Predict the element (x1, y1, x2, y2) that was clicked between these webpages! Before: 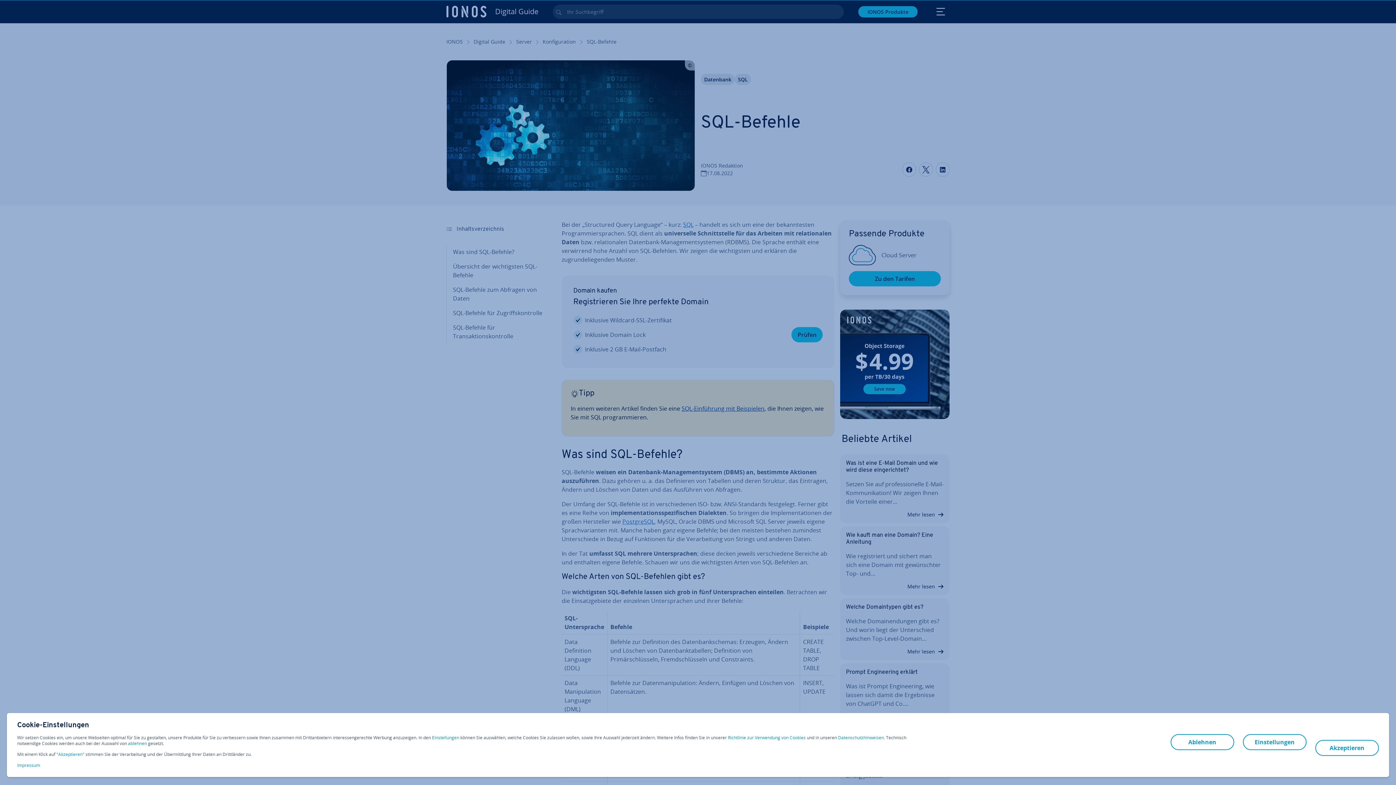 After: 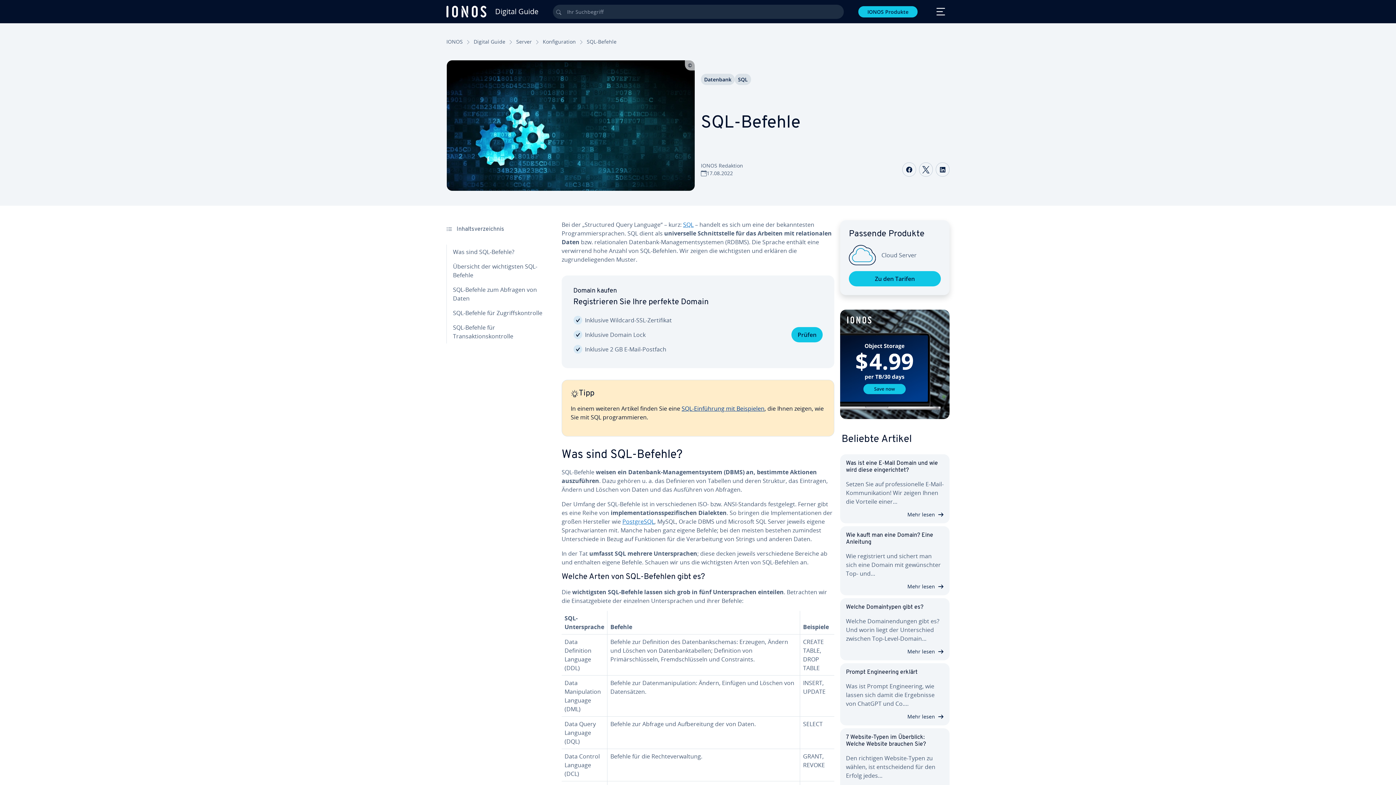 Action: bbox: (128, 741, 146, 747) label: ablehnen